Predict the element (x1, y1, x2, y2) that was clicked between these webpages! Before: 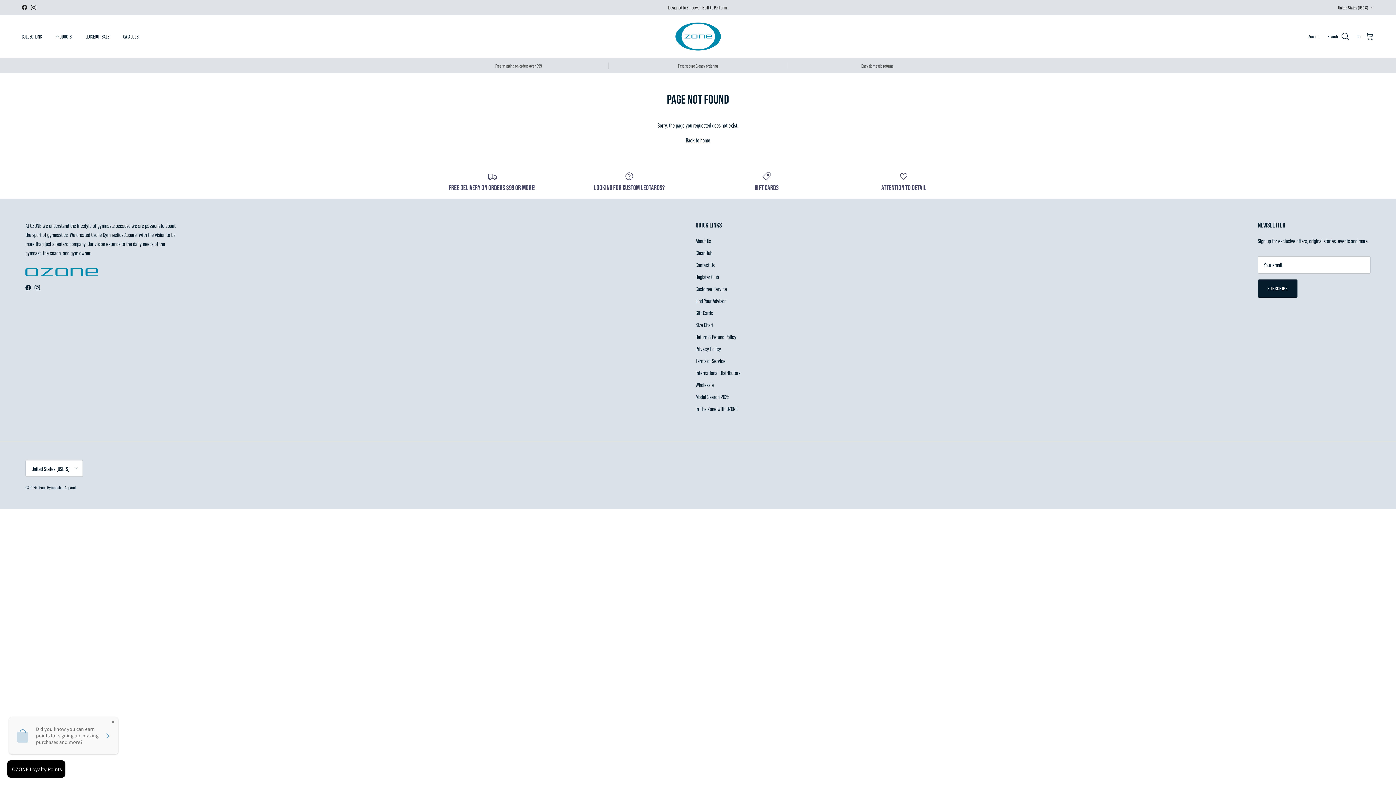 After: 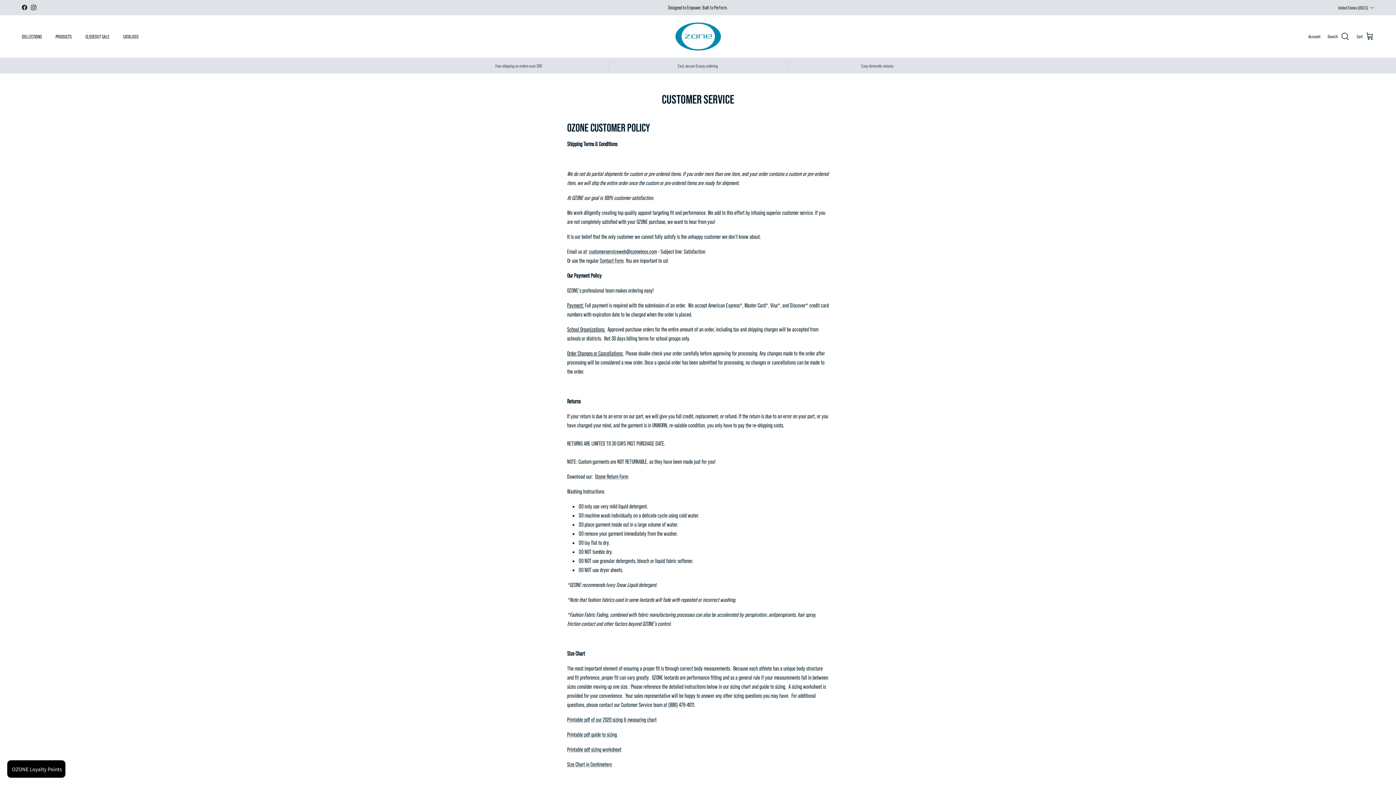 Action: bbox: (695, 285, 727, 292) label: Customer Service